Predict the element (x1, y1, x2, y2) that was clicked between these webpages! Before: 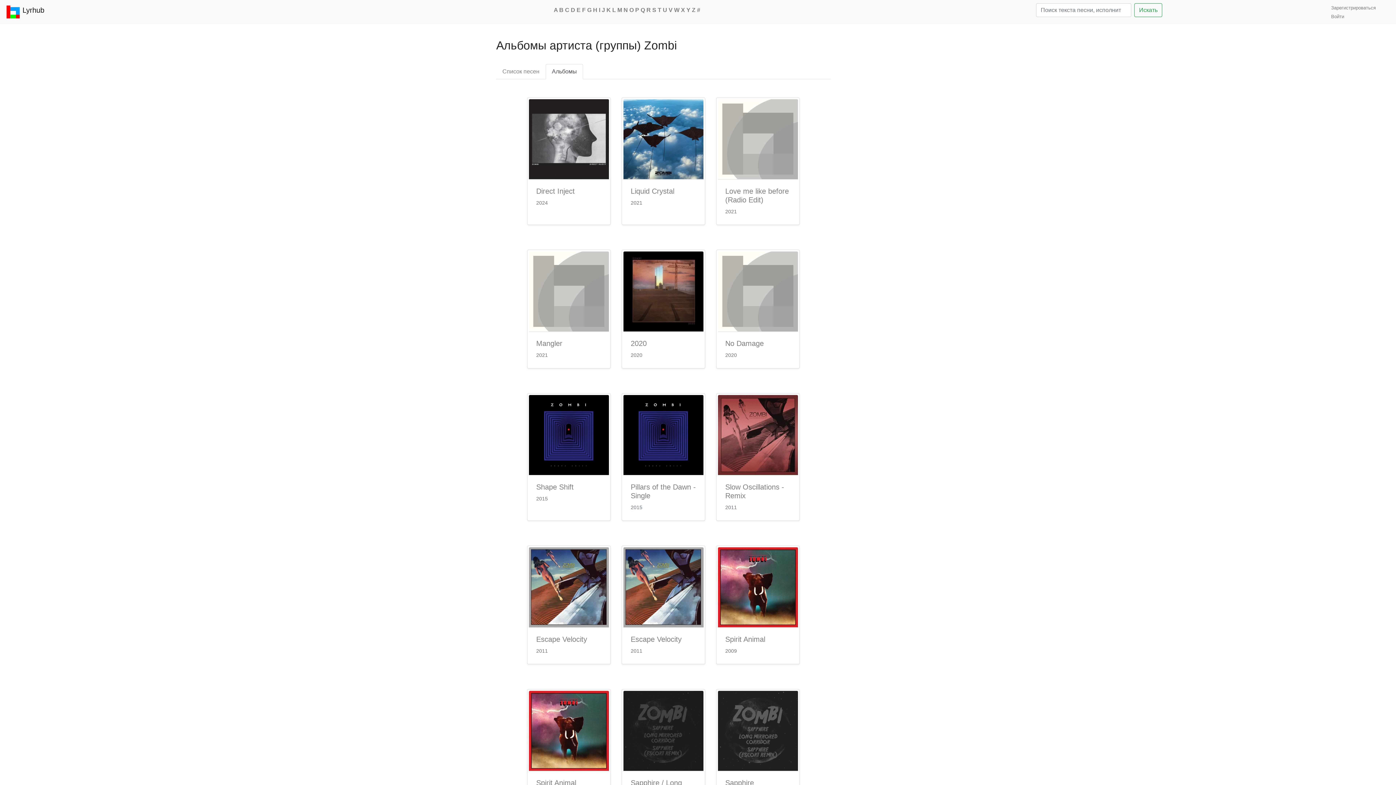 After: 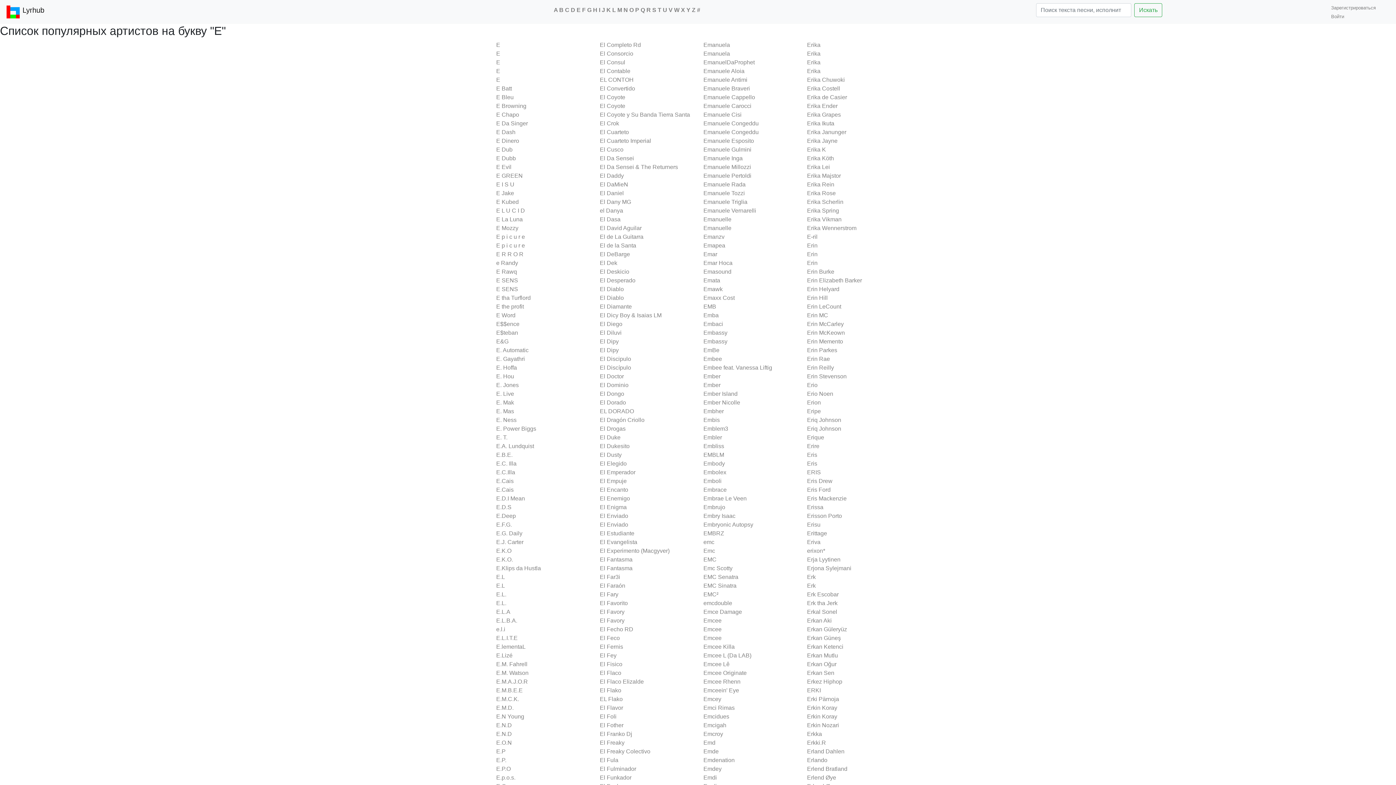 Action: bbox: (576, 6, 580, 13) label: E